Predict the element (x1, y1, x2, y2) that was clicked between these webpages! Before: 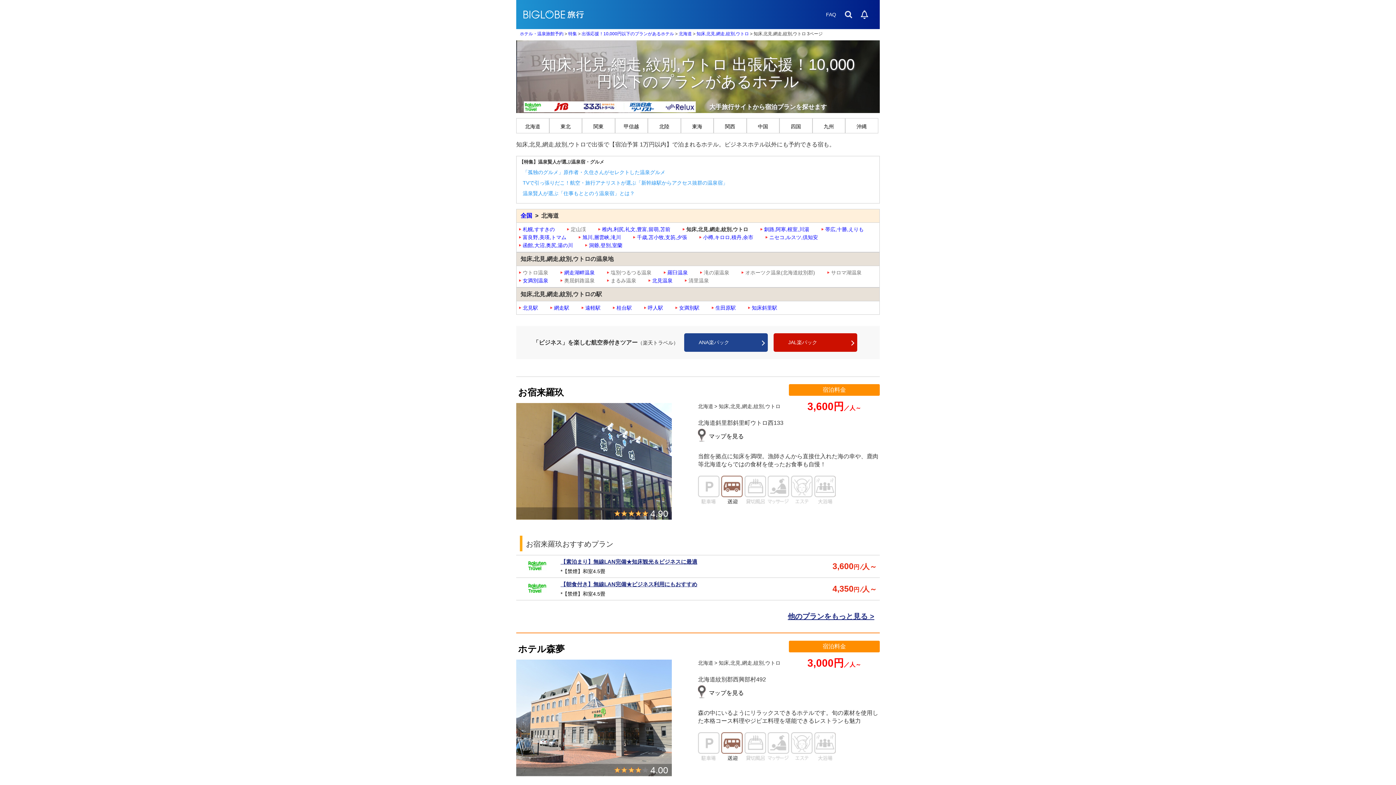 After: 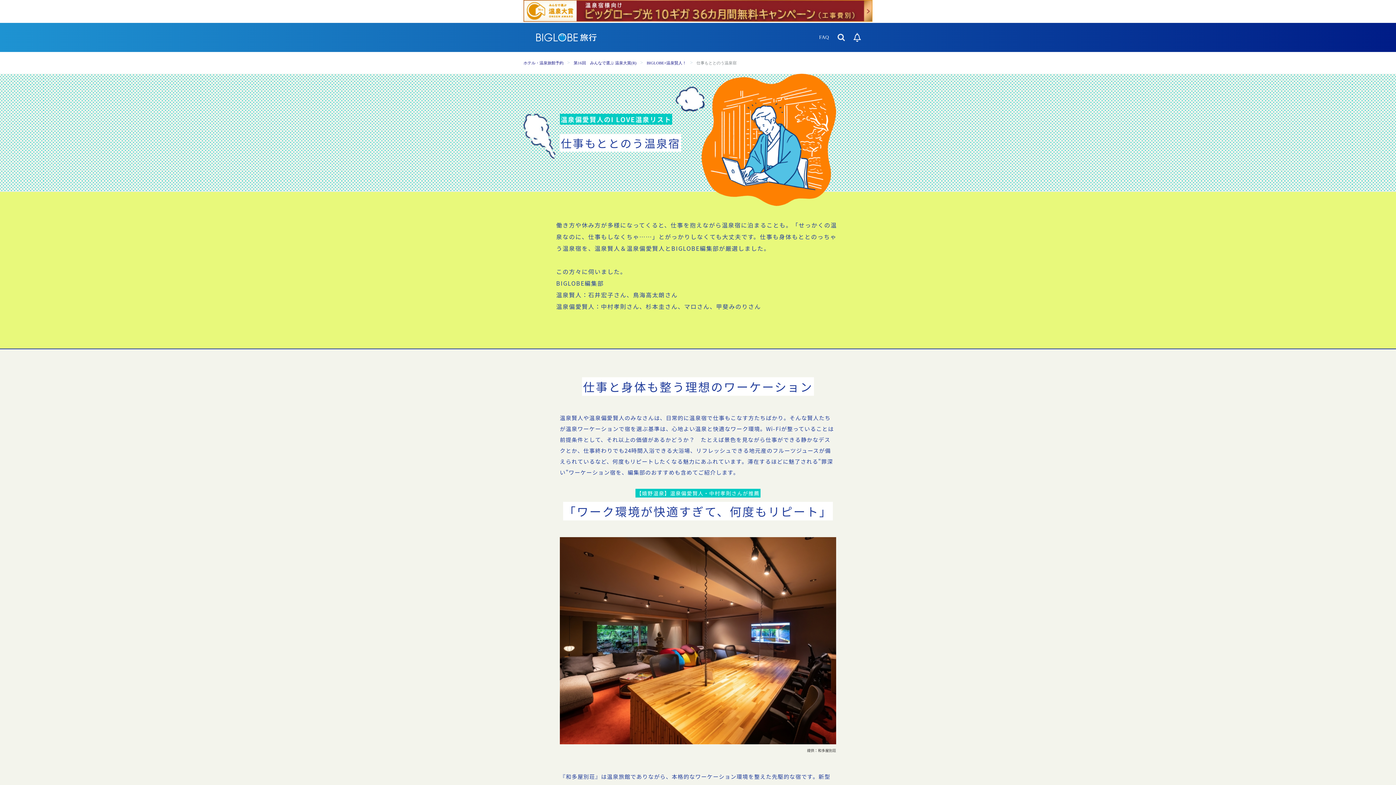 Action: bbox: (519, 188, 638, 198) label: 温泉賢人が選ぶ「仕事もととのう温泉宿」とは？